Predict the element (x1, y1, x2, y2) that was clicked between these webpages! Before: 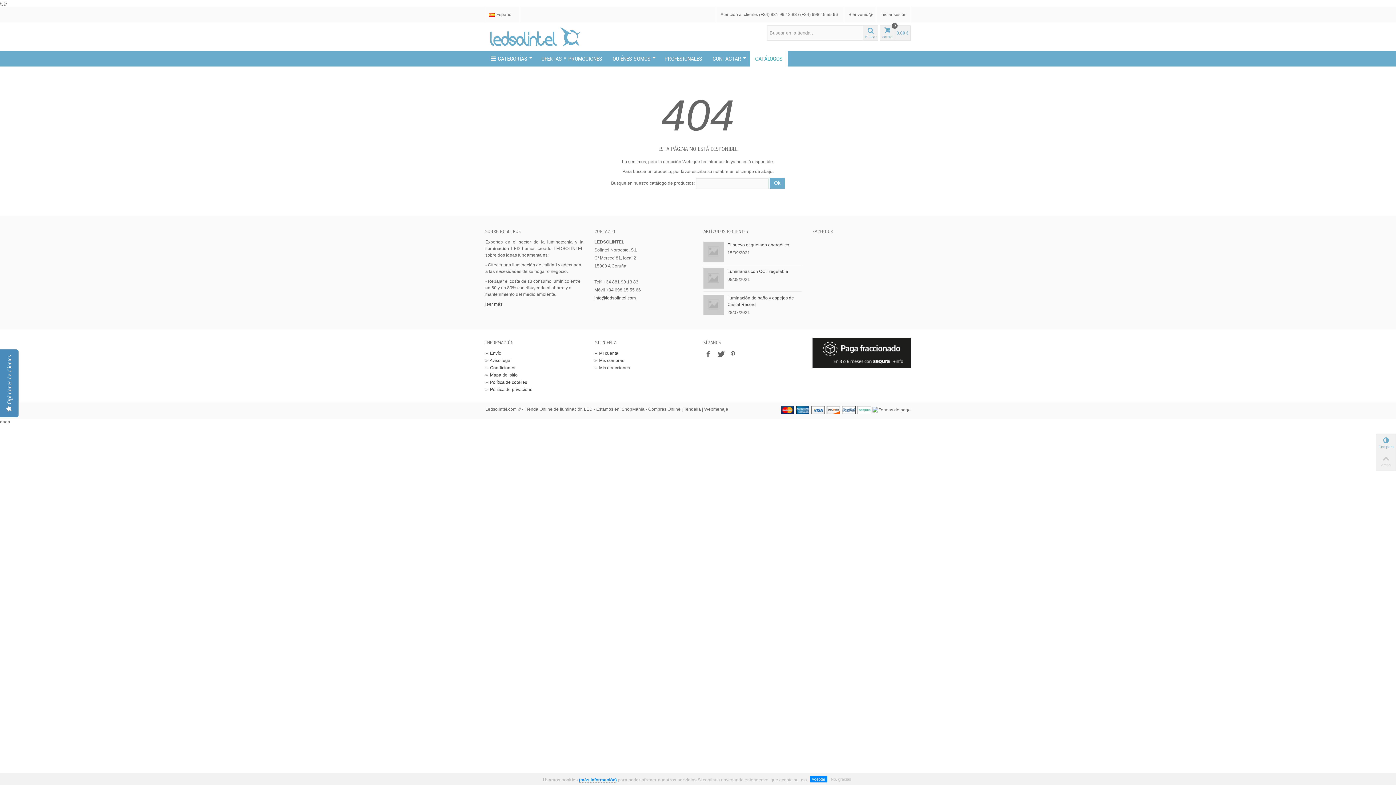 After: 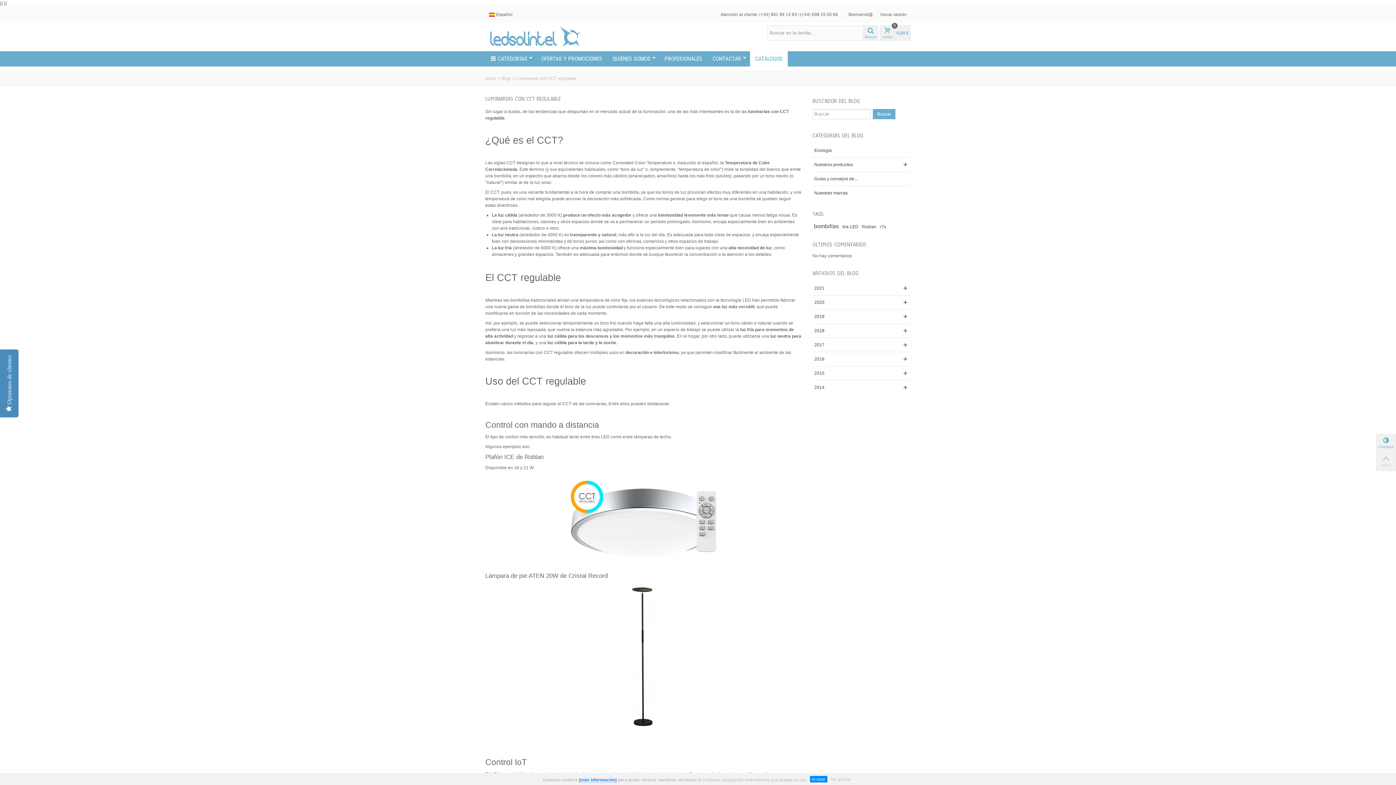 Action: bbox: (727, 268, 801, 274) label: Luminarias con CCT regulable